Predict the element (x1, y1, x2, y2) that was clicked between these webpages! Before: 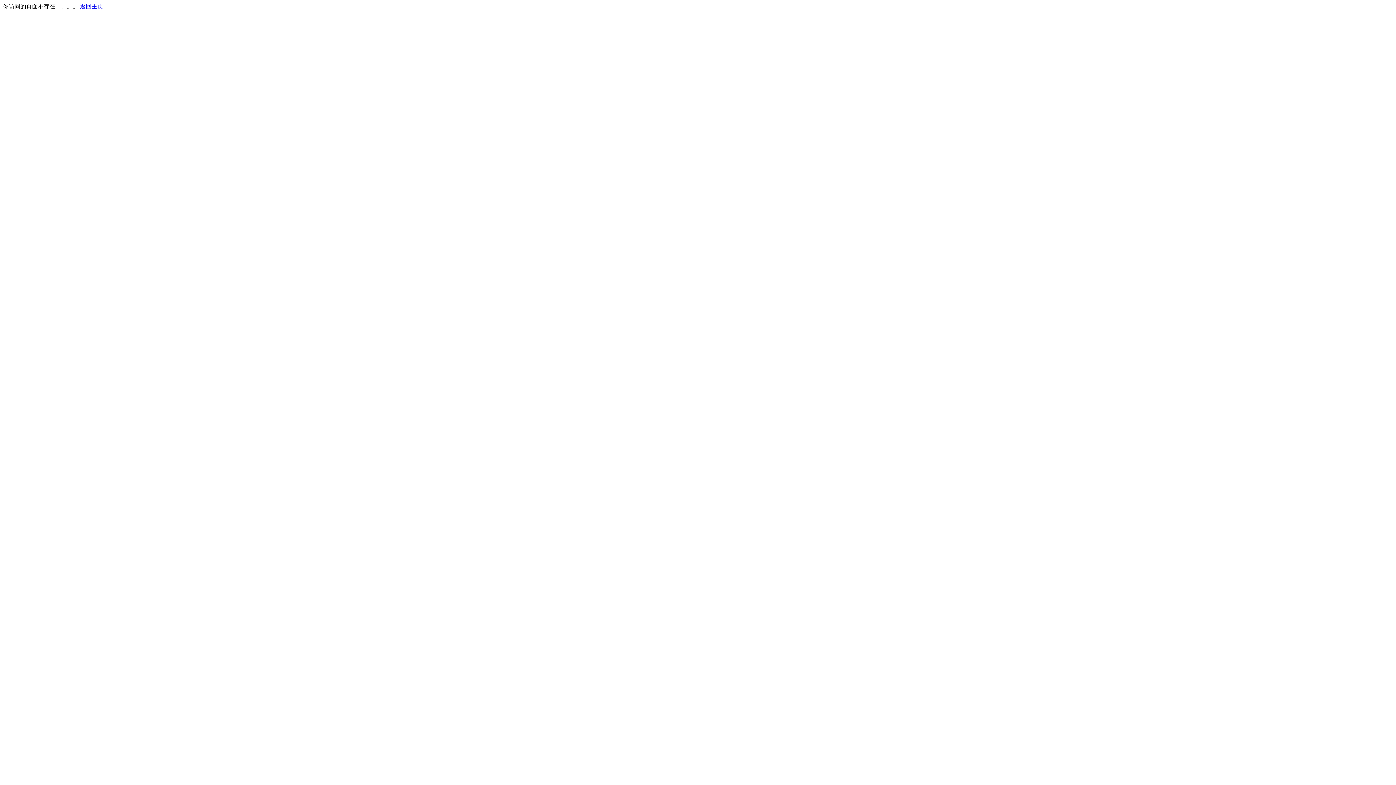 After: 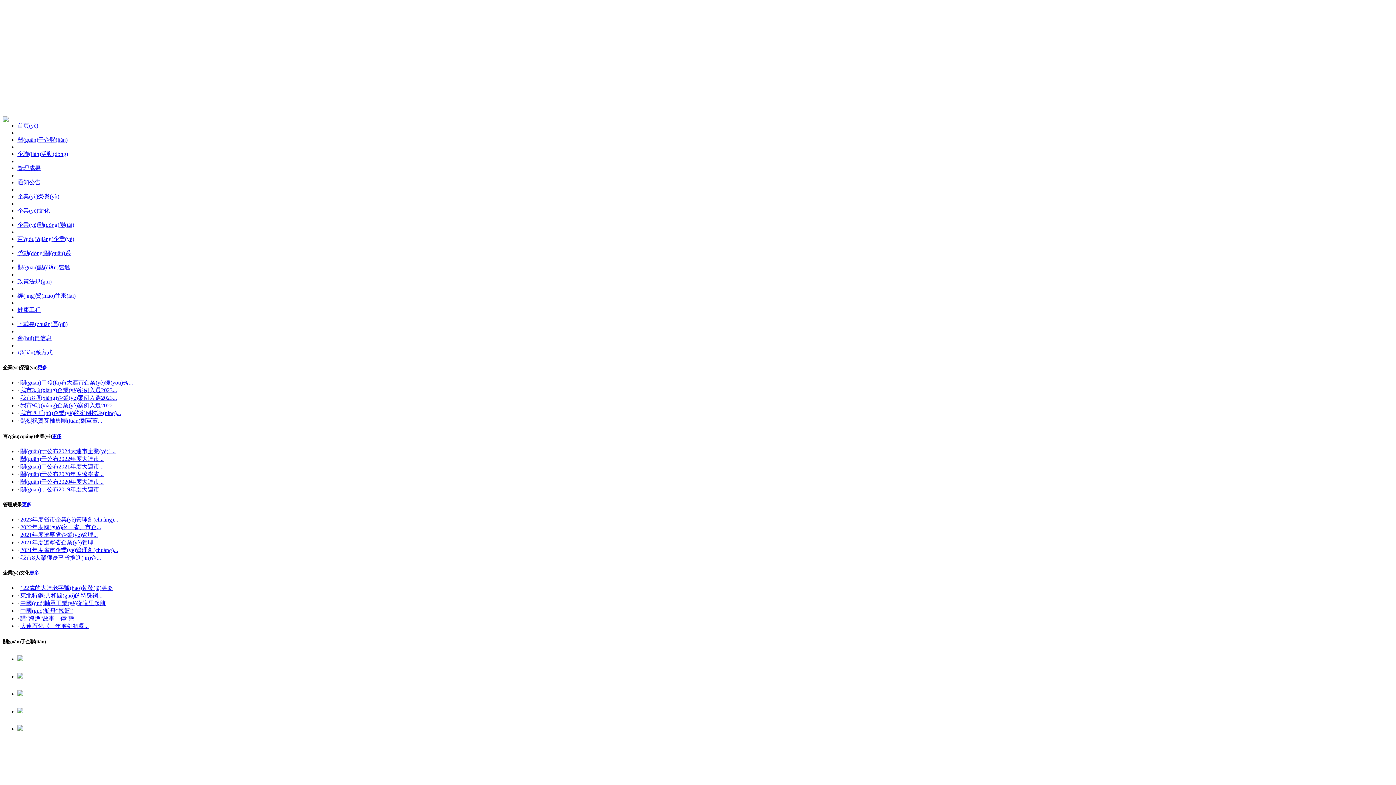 Action: label: 返回主页 bbox: (80, 3, 103, 9)